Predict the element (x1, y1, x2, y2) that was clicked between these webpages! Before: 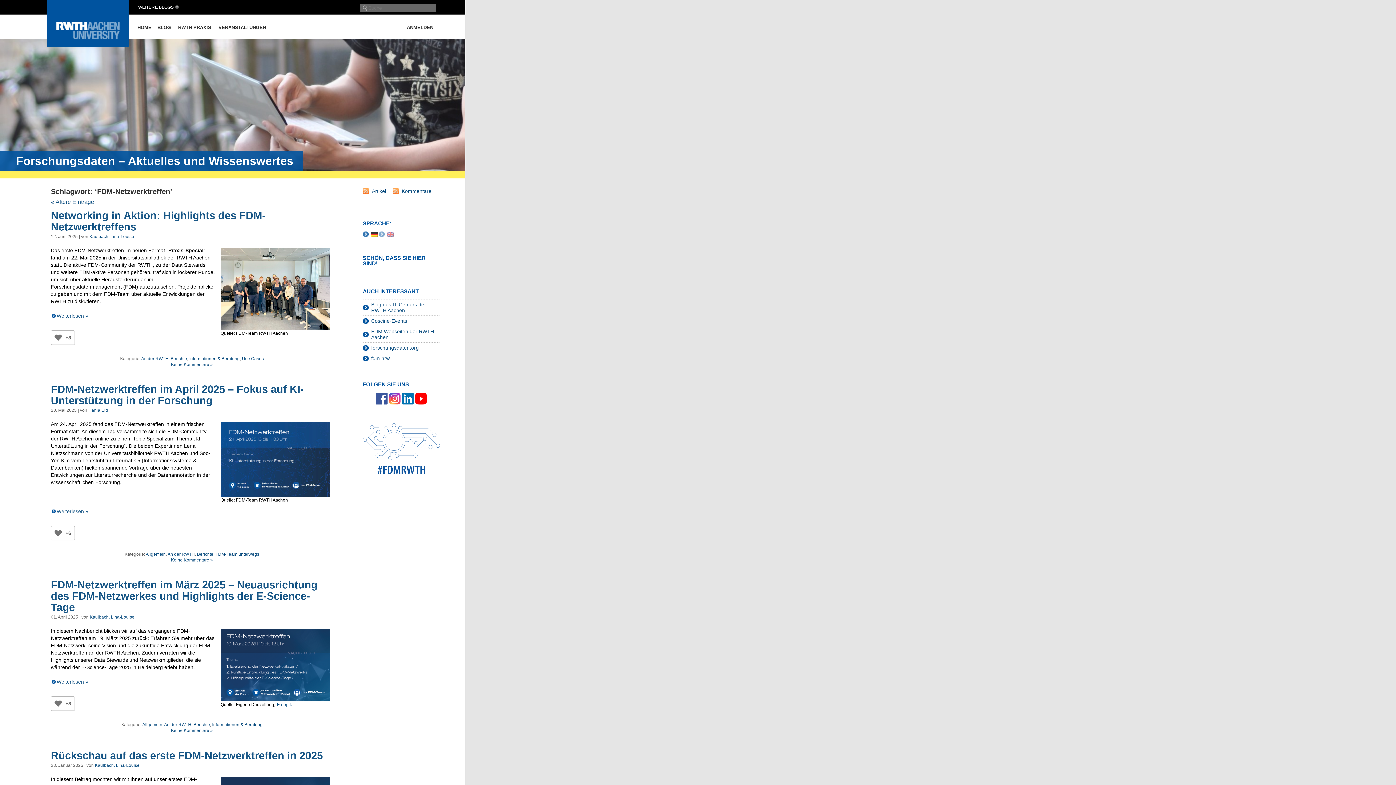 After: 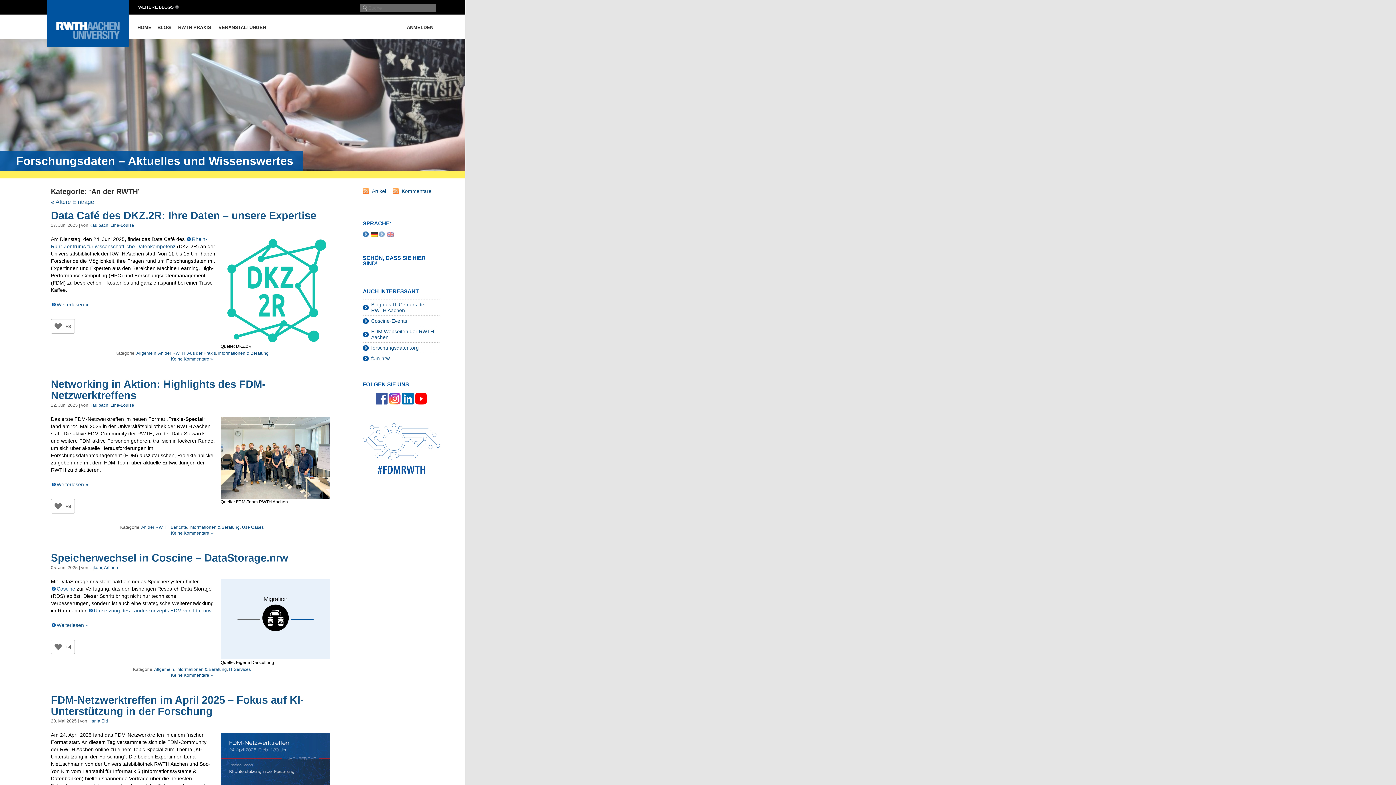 Action: label: An der RWTH bbox: (167, 552, 194, 557)